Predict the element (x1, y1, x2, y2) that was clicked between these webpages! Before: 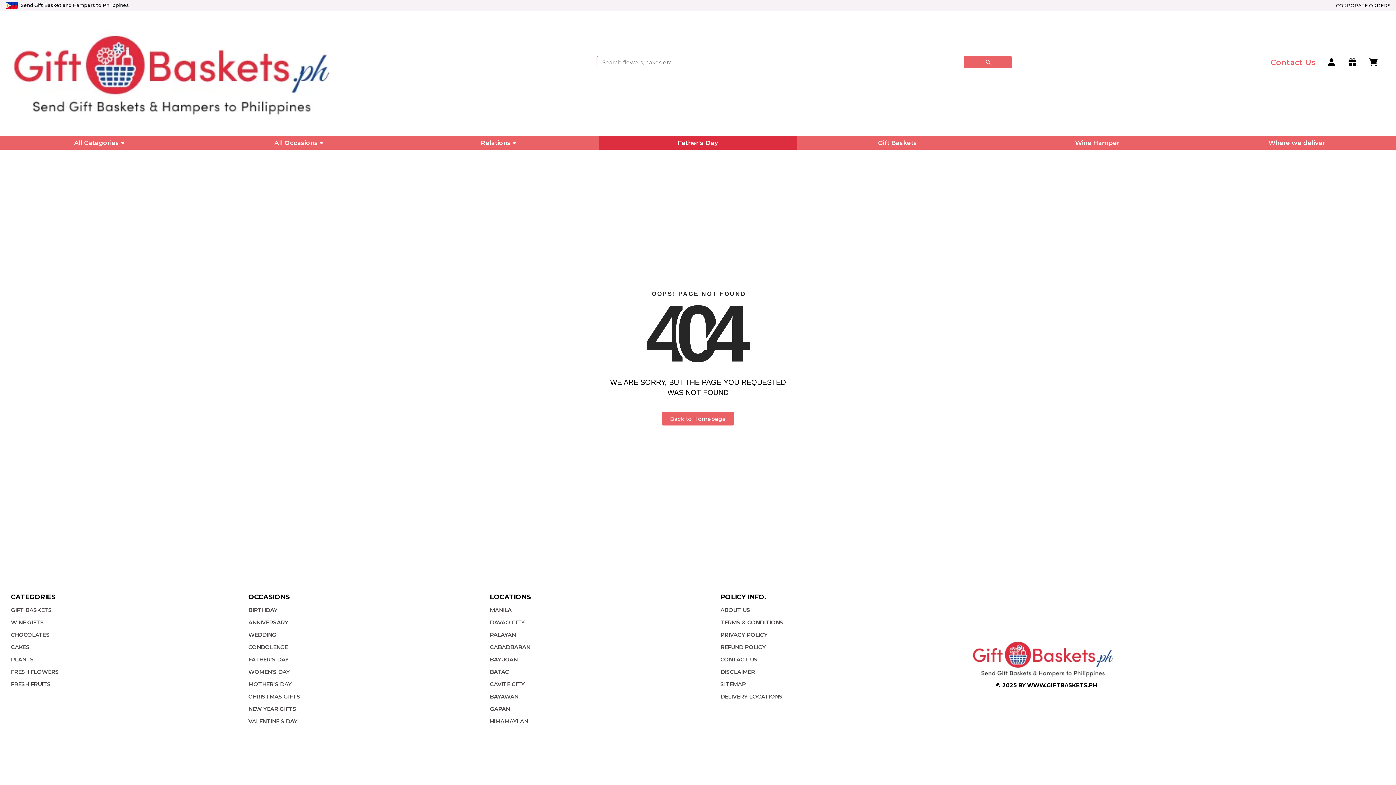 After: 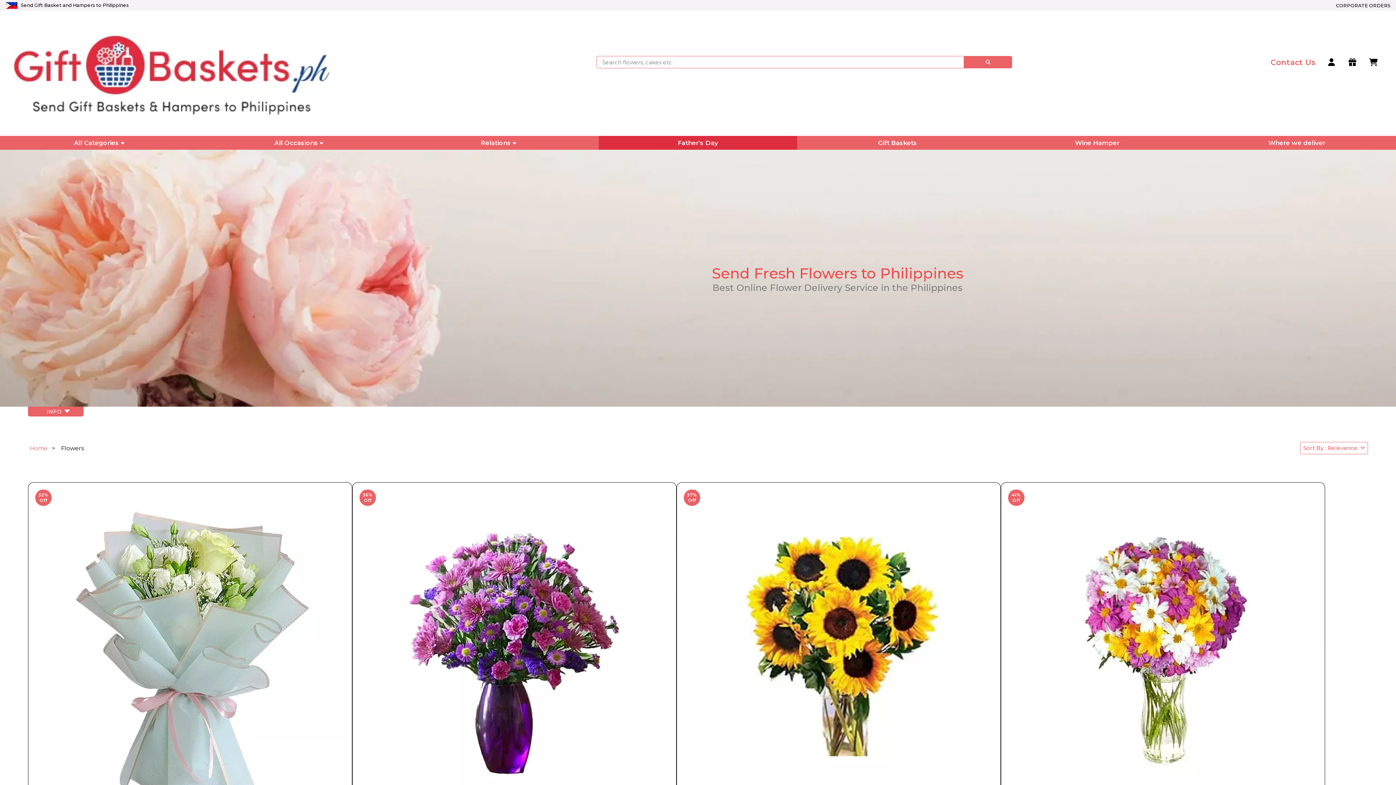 Action: bbox: (10, 668, 58, 675) label: FRESH FLOWERS